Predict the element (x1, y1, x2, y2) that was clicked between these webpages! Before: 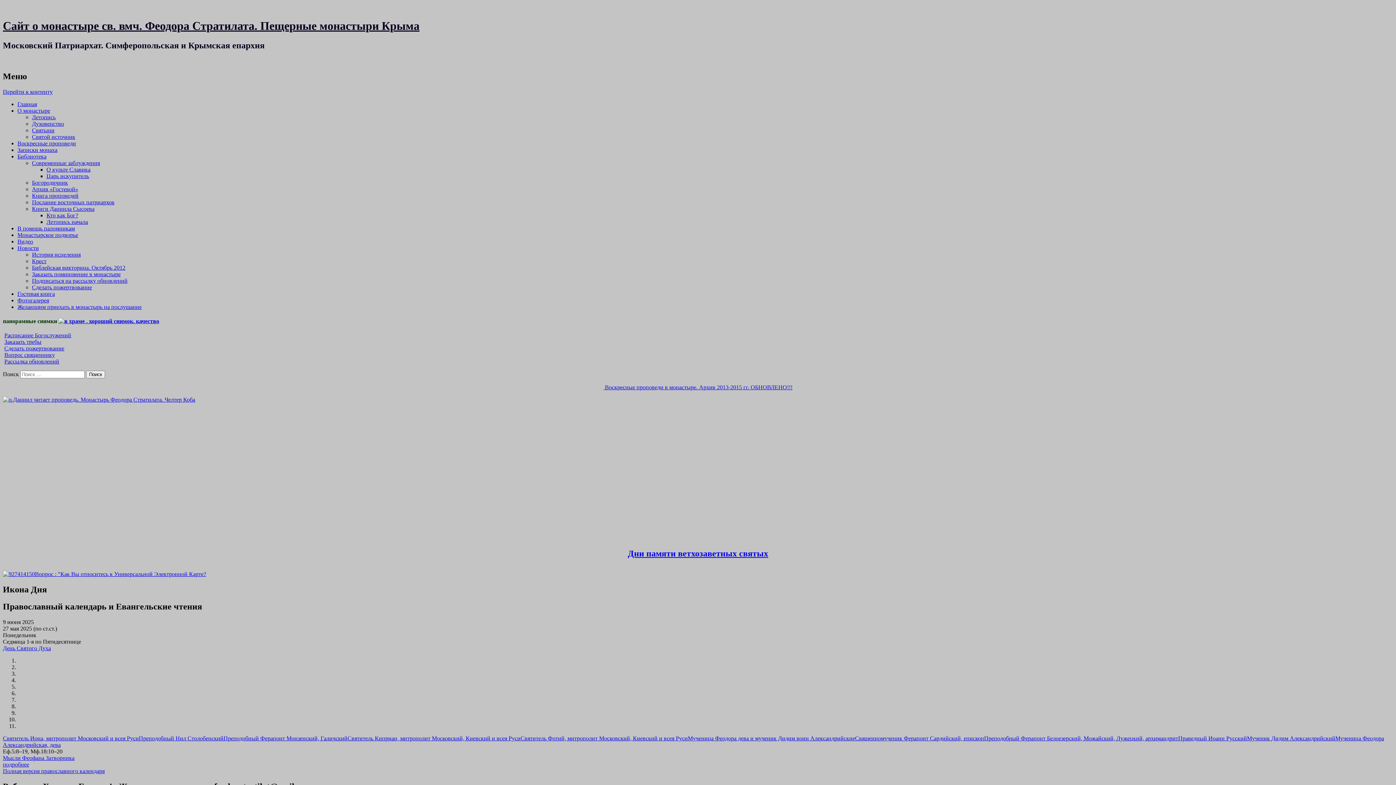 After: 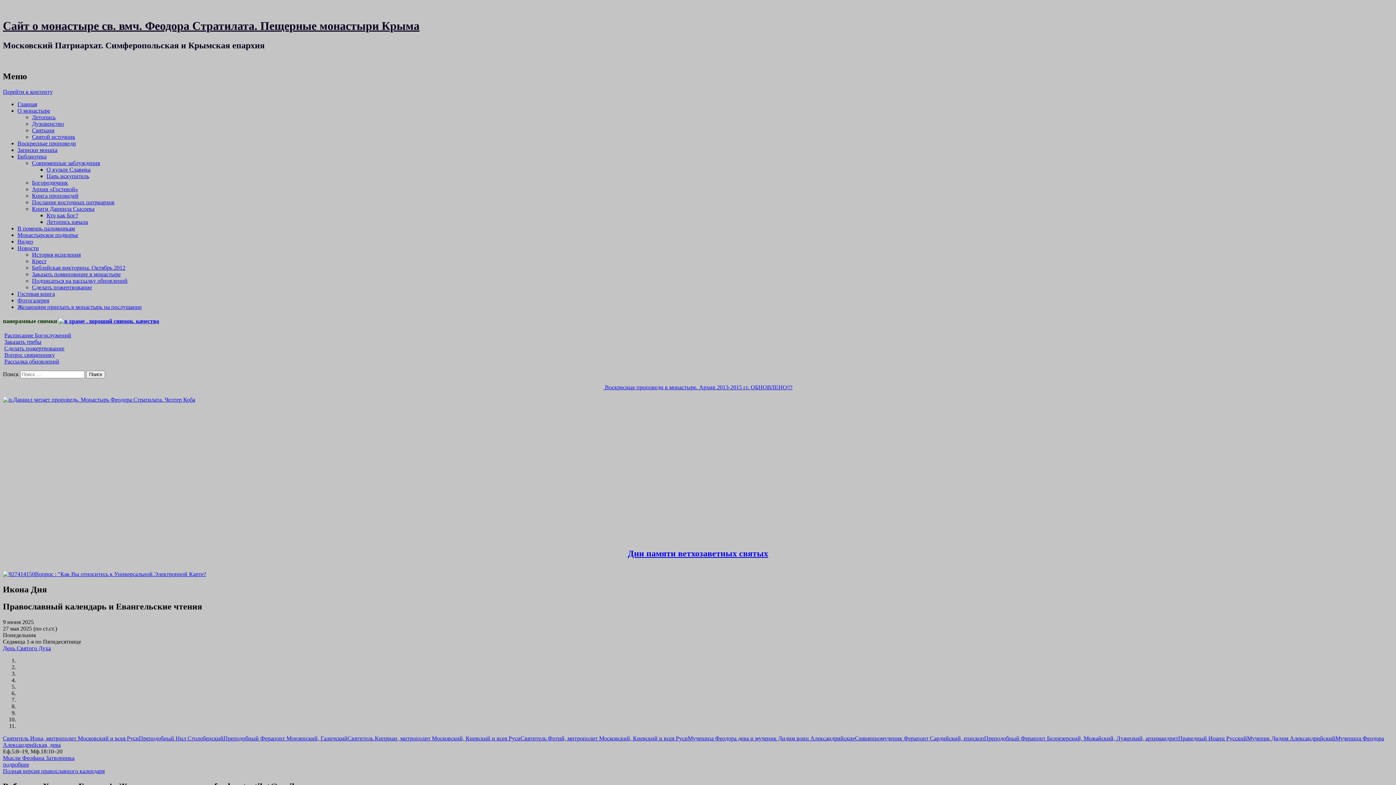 Action: bbox: (32, 205, 94, 211) label: Книги Даниила Сысоева